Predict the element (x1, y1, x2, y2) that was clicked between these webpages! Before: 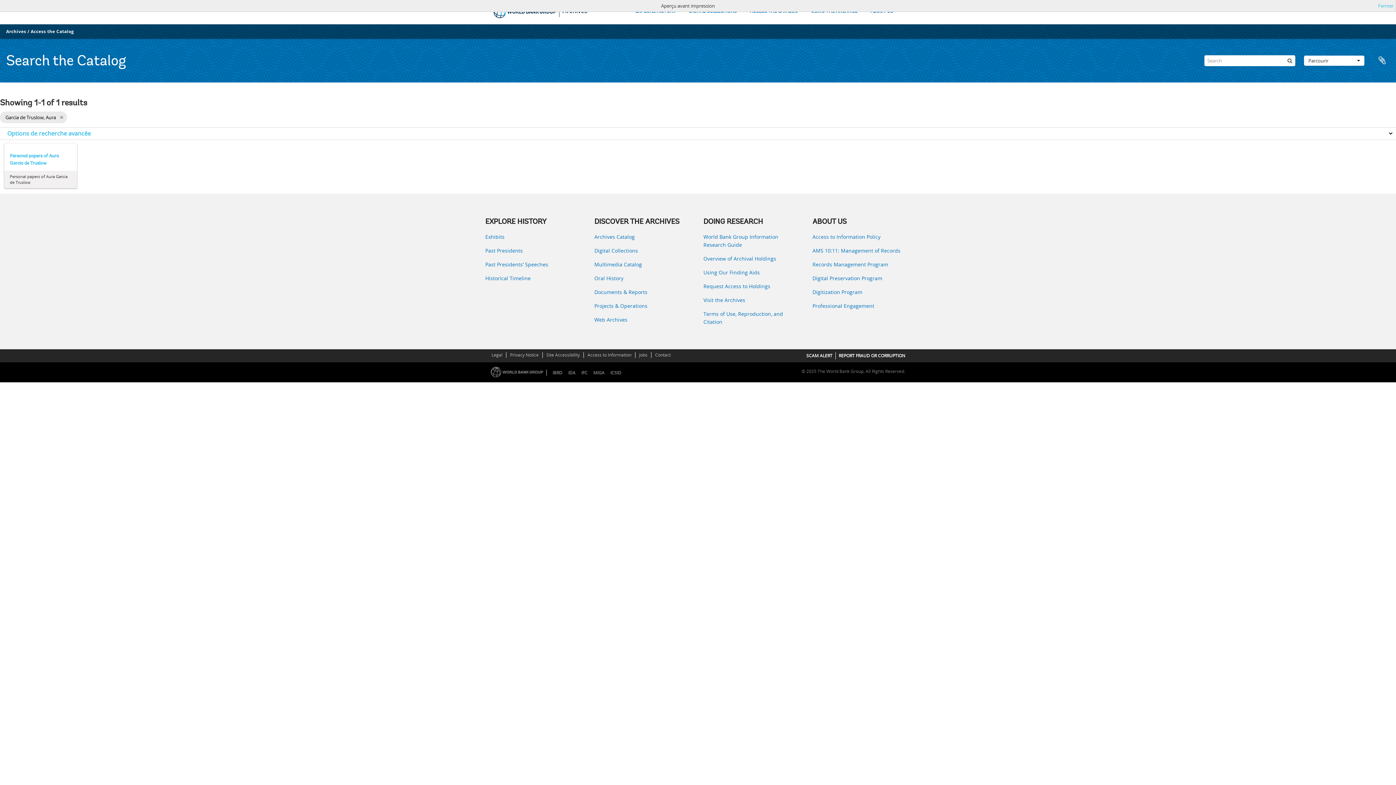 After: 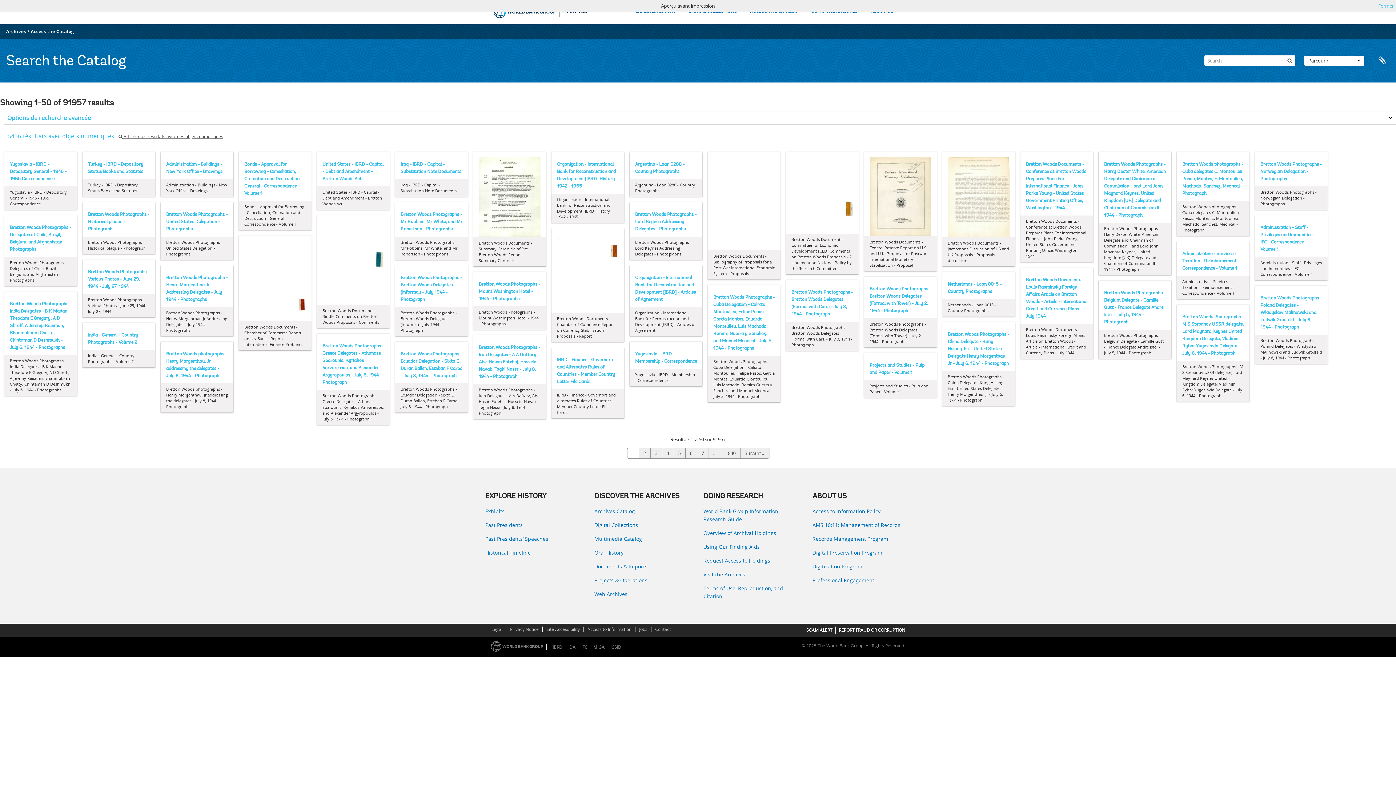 Action: bbox: (60, 113, 63, 121) label: Remove filter